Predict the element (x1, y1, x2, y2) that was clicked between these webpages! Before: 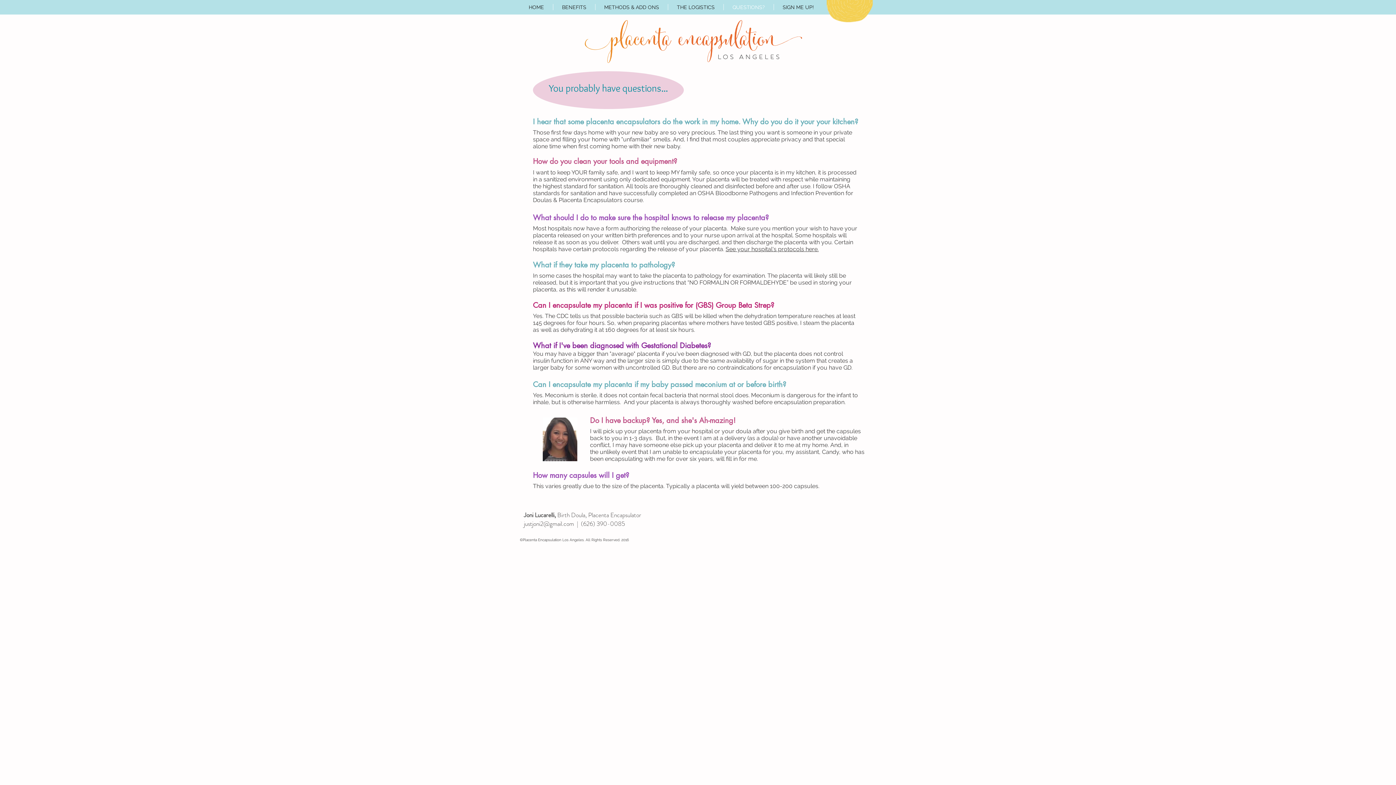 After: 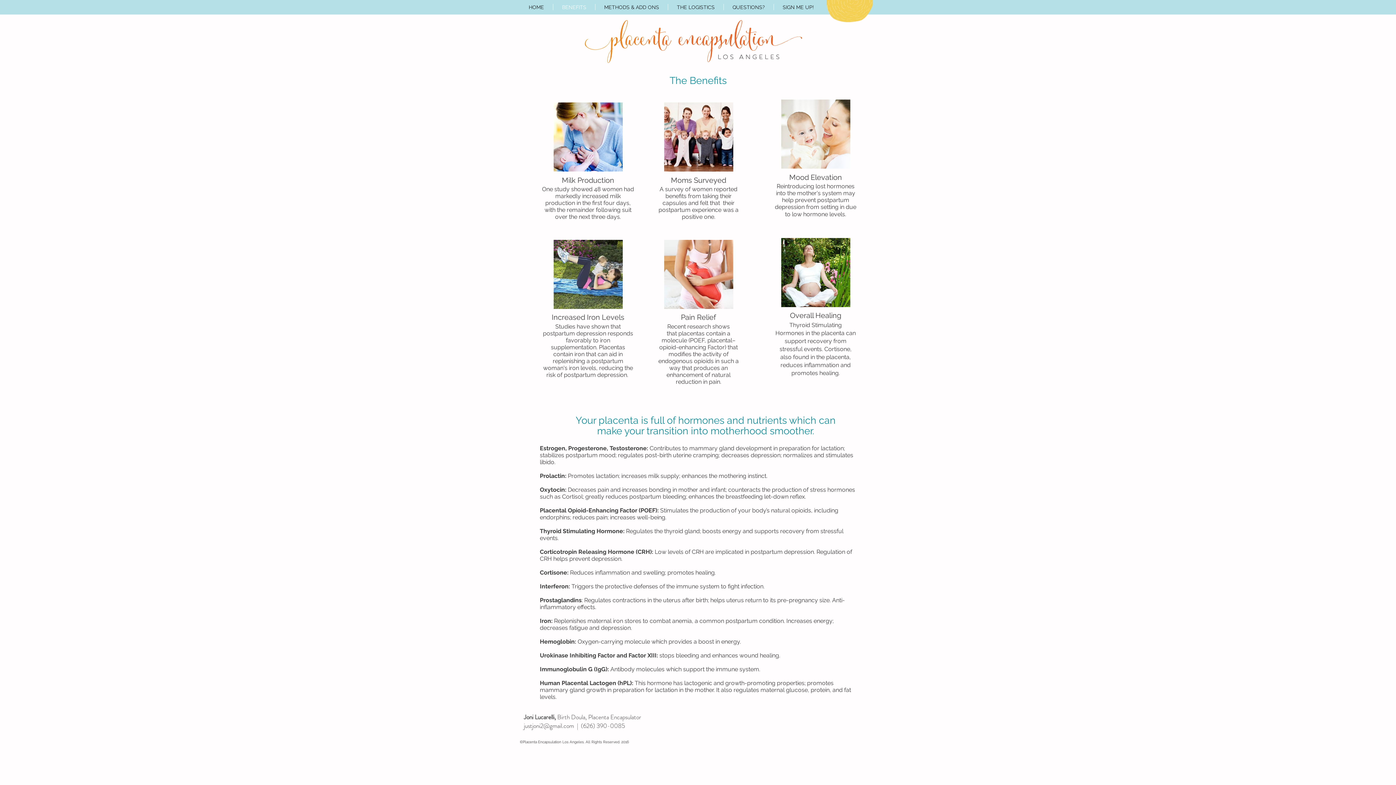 Action: label: BENEFITS bbox: (553, 4, 595, 10)